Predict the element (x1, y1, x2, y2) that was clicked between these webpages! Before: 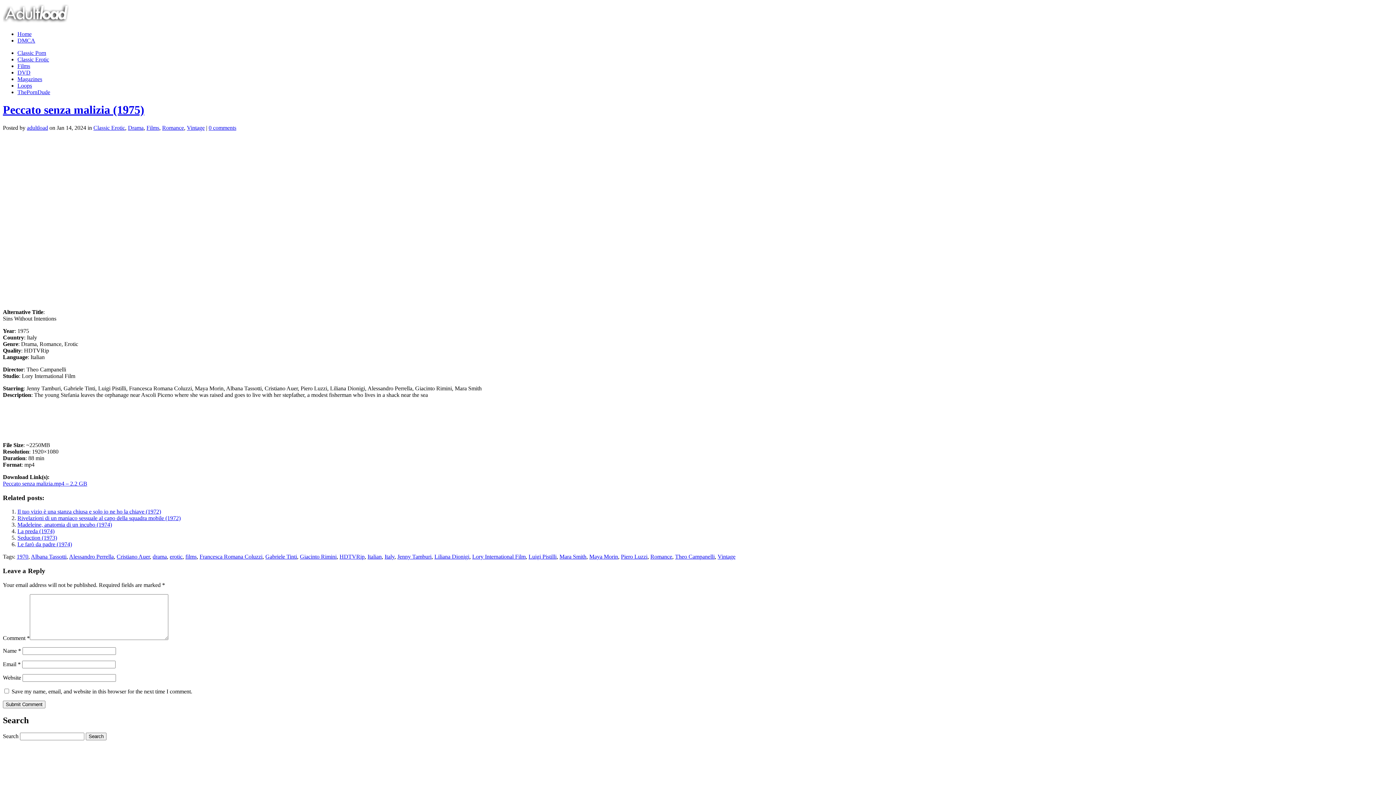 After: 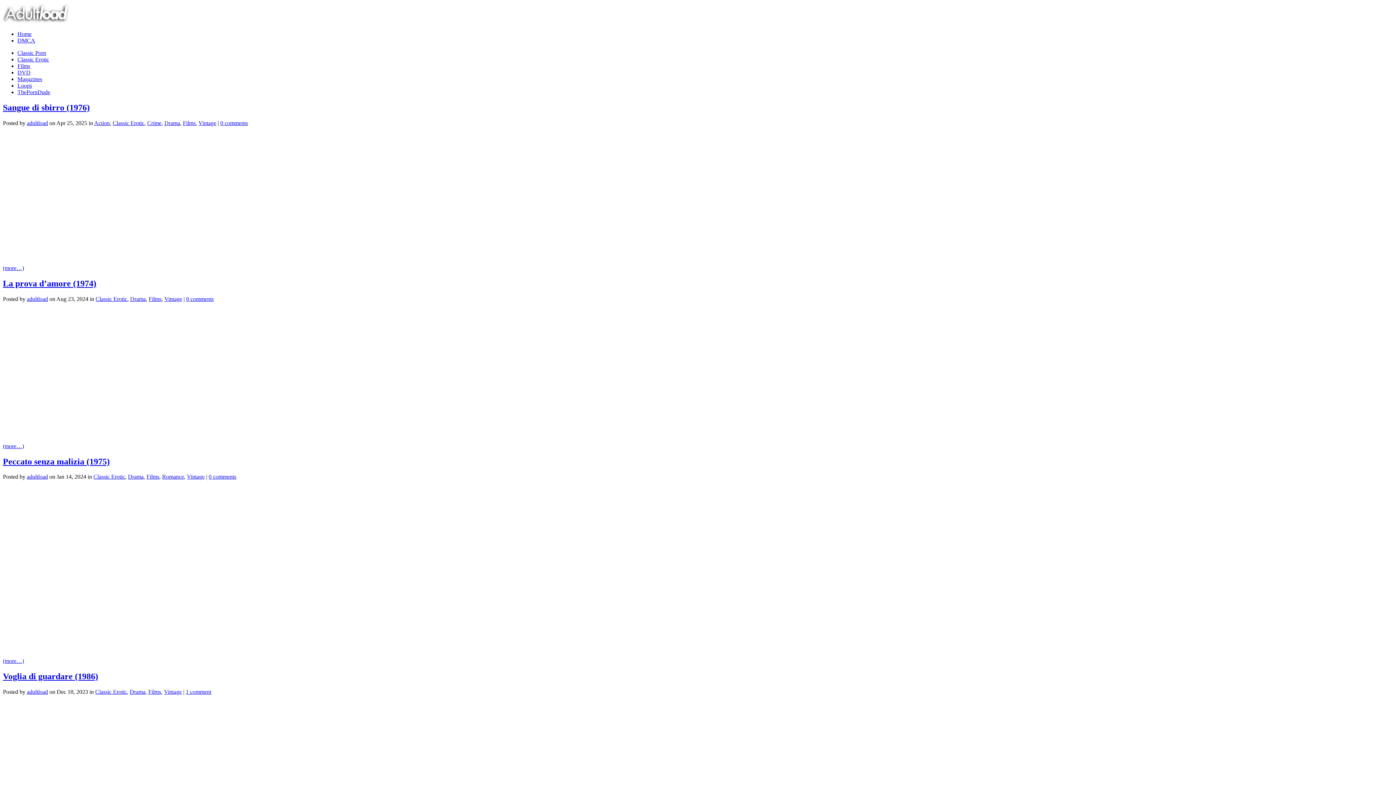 Action: bbox: (397, 553, 431, 560) label: Jenny Tamburi